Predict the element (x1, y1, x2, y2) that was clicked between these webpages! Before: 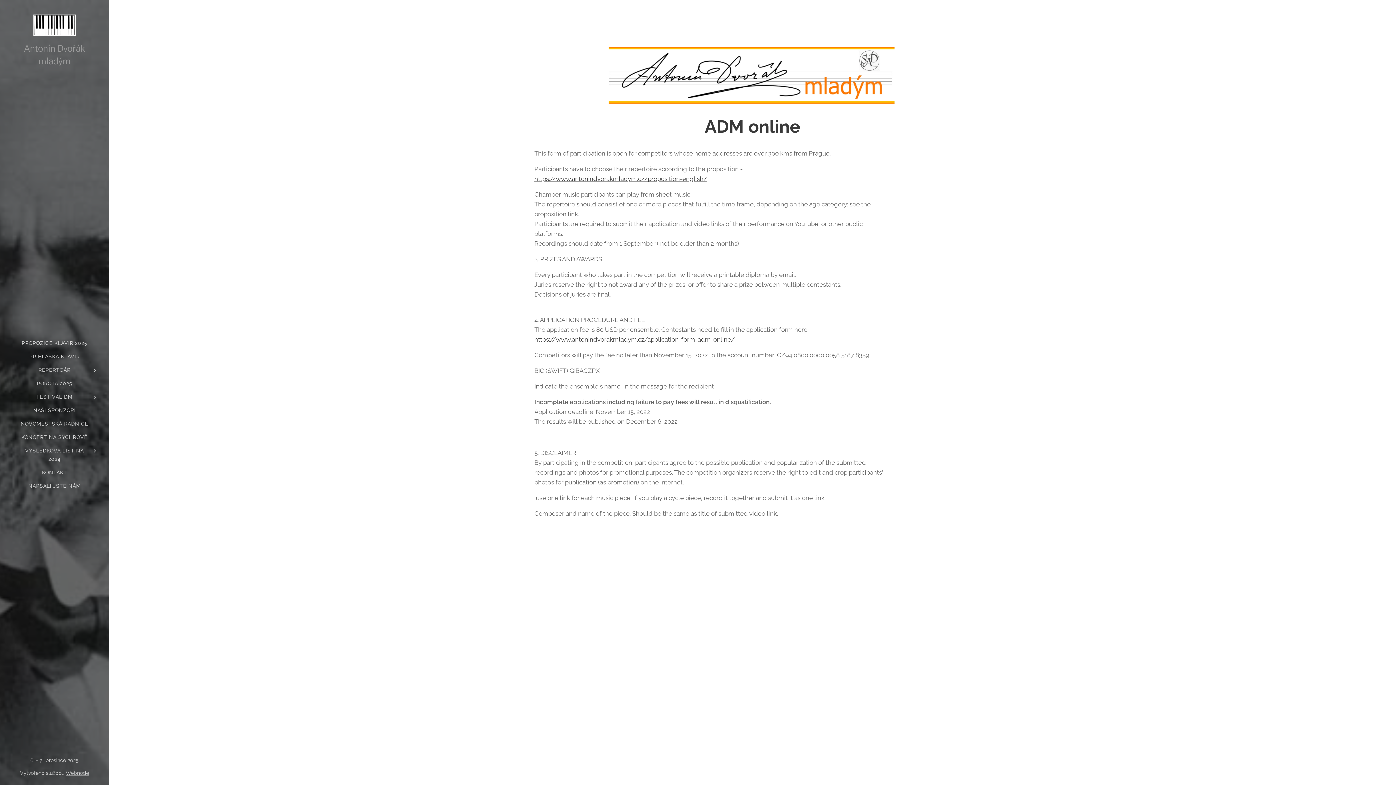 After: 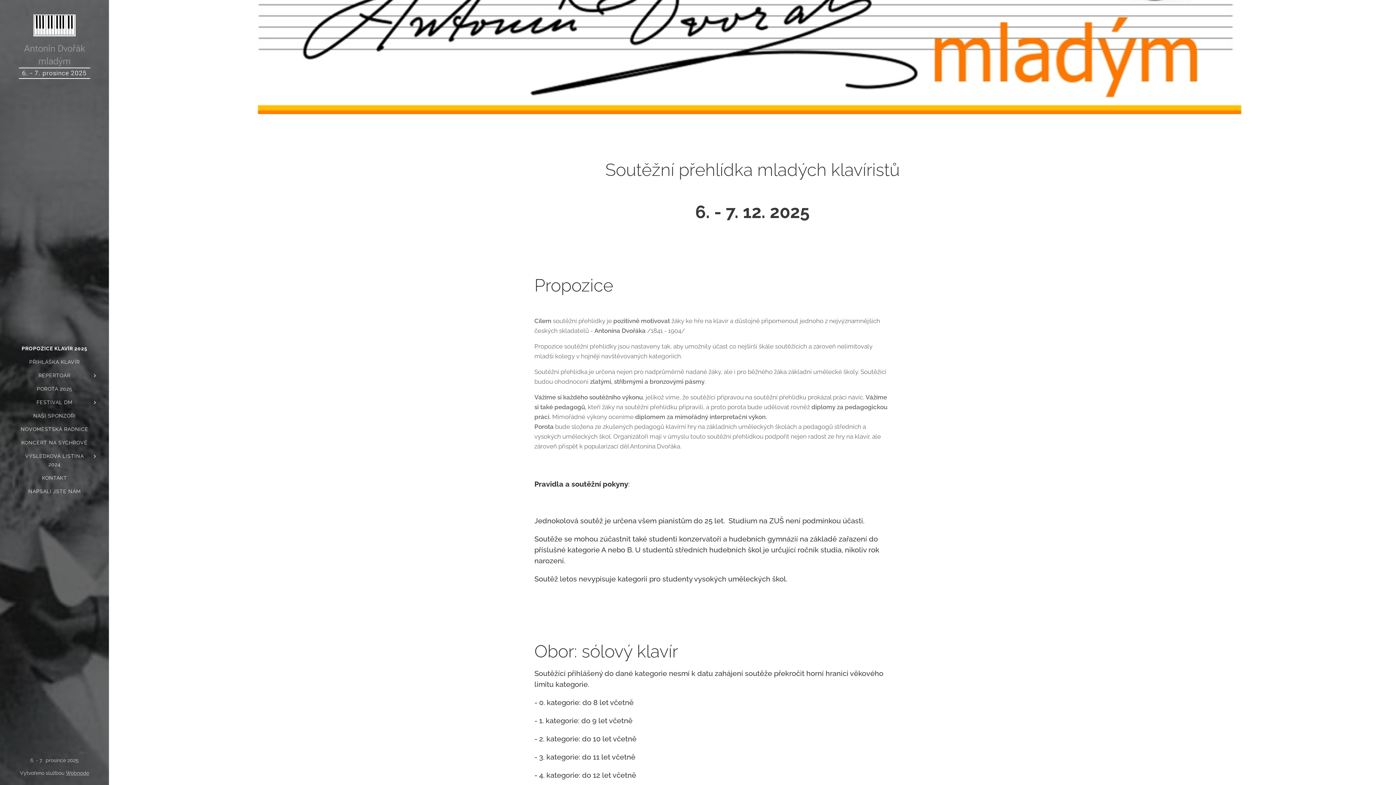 Action: label: PROPOZICE KLAVÍR 2025 bbox: (2, 339, 106, 347)